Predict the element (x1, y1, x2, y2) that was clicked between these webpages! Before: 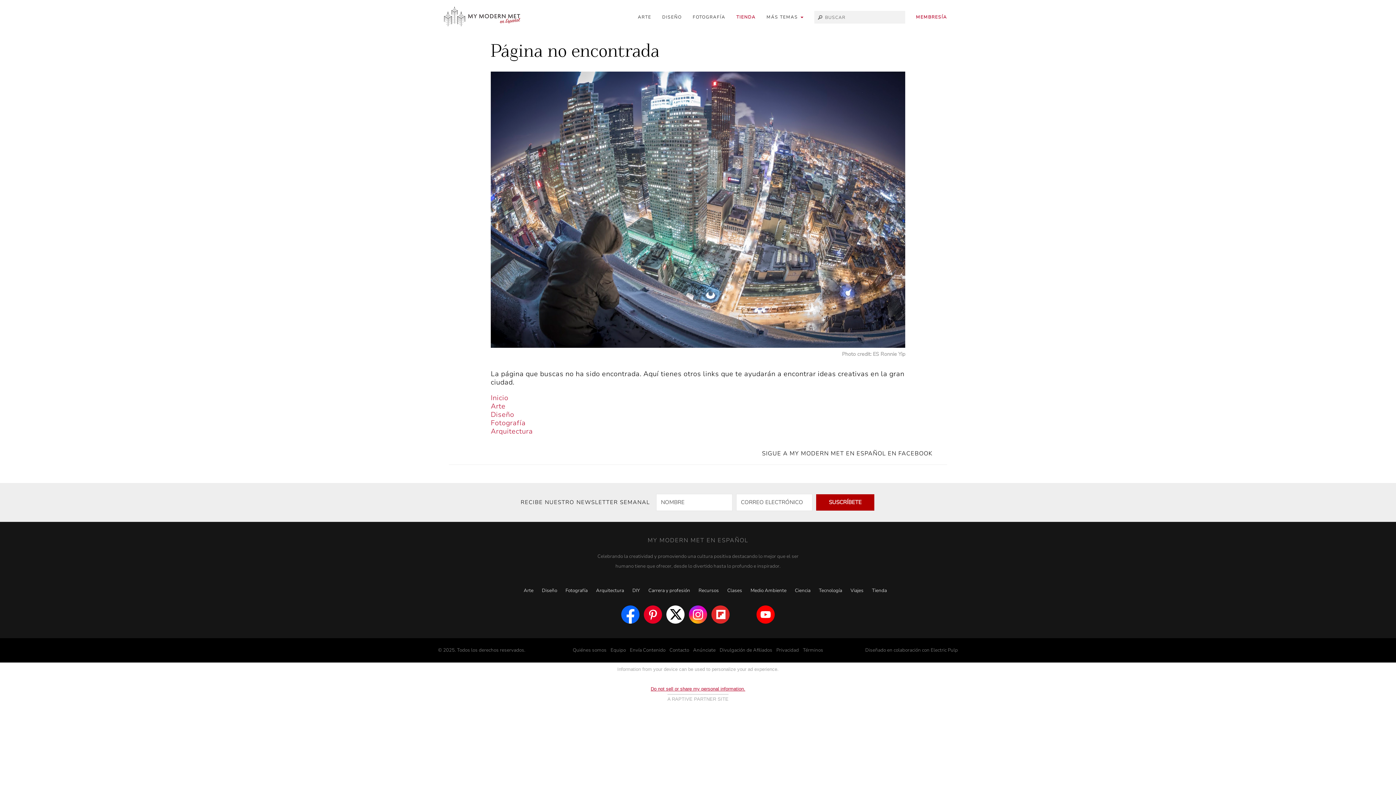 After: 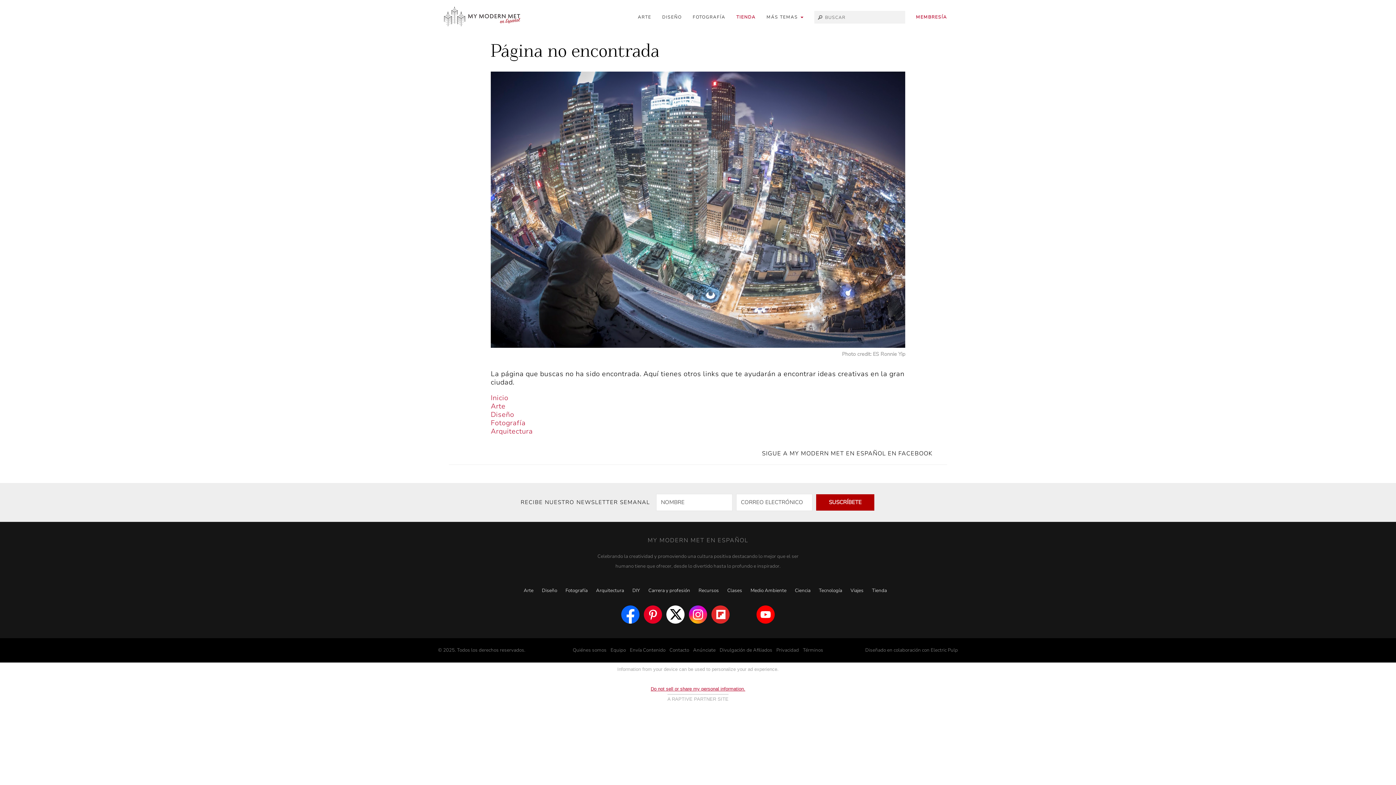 Action: bbox: (644, 605, 662, 624)